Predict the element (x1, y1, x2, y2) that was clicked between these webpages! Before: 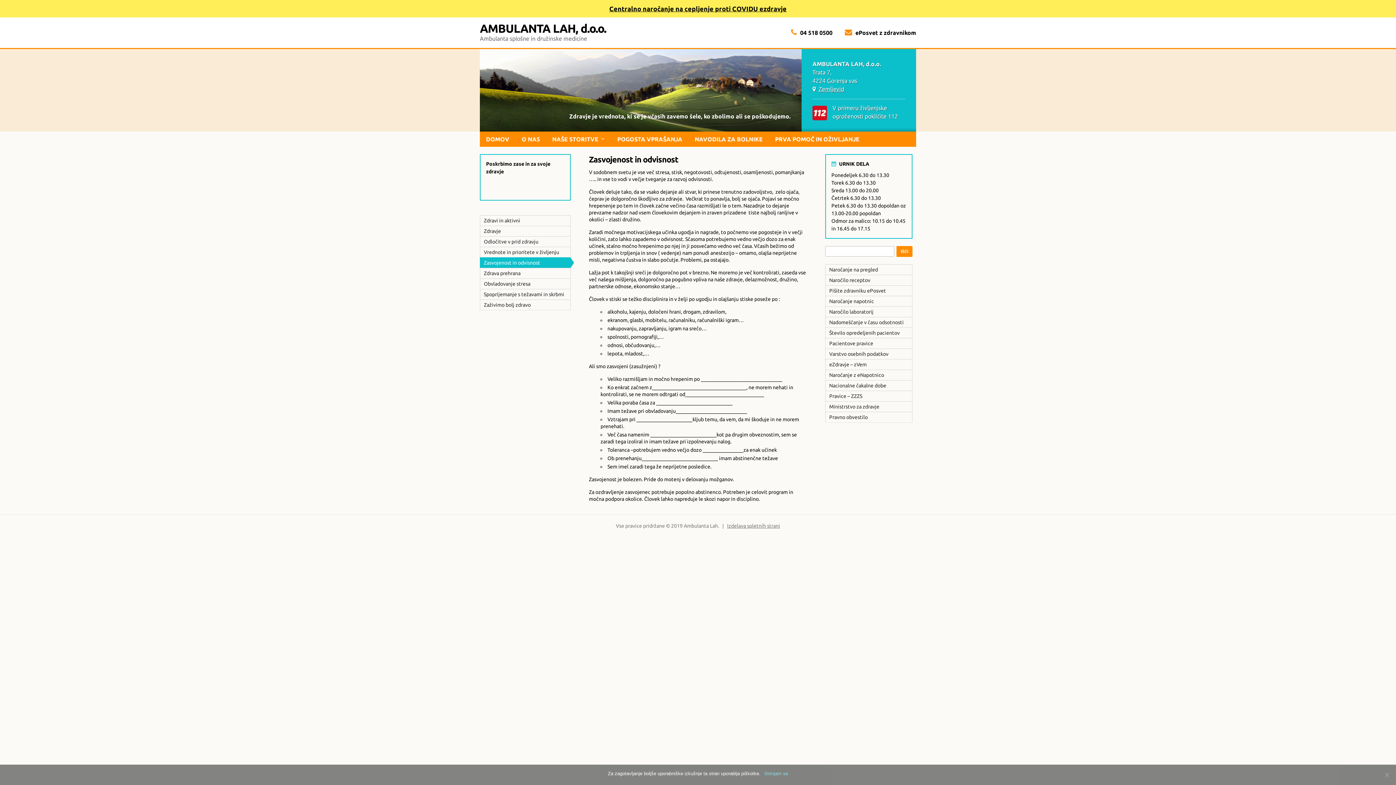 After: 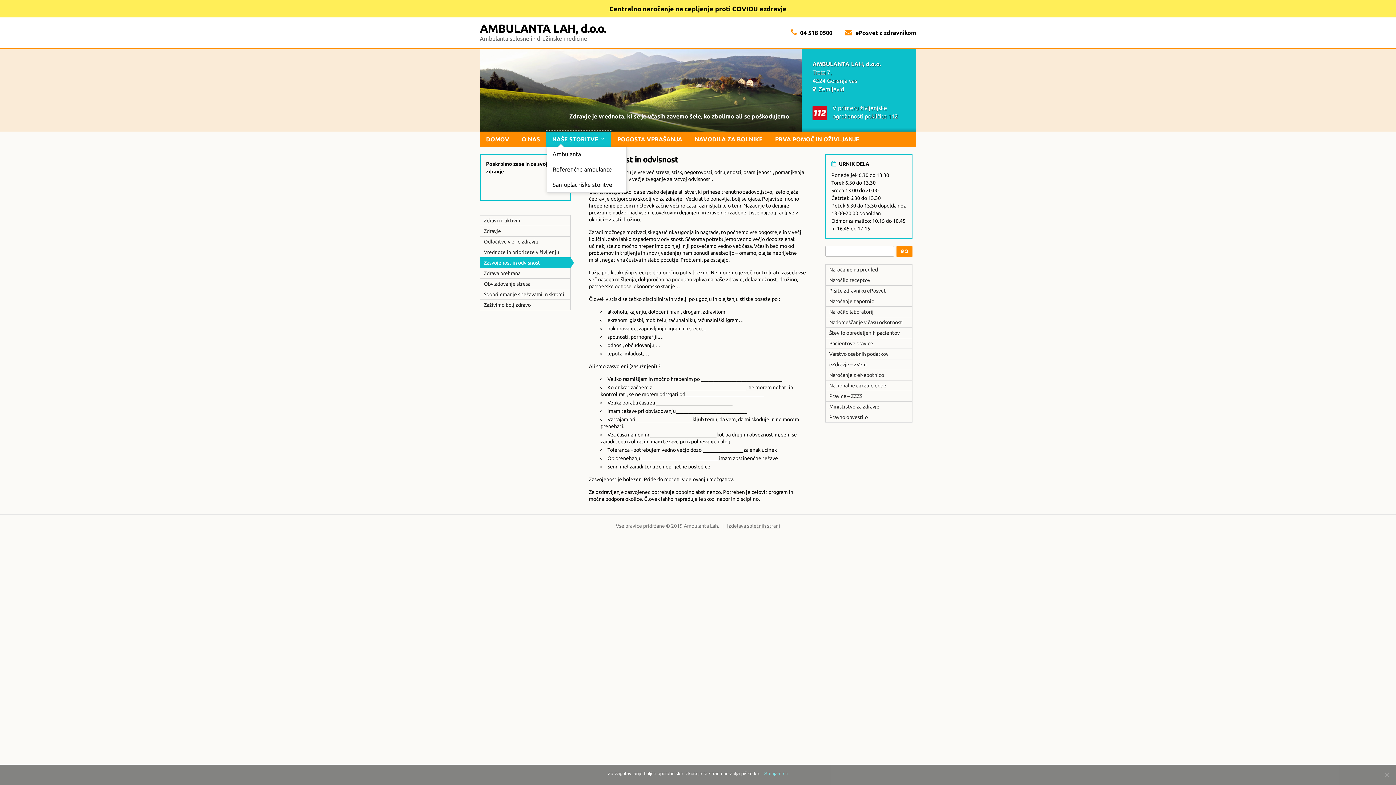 Action: label: NAŠE STORITVE bbox: (546, 131, 611, 146)